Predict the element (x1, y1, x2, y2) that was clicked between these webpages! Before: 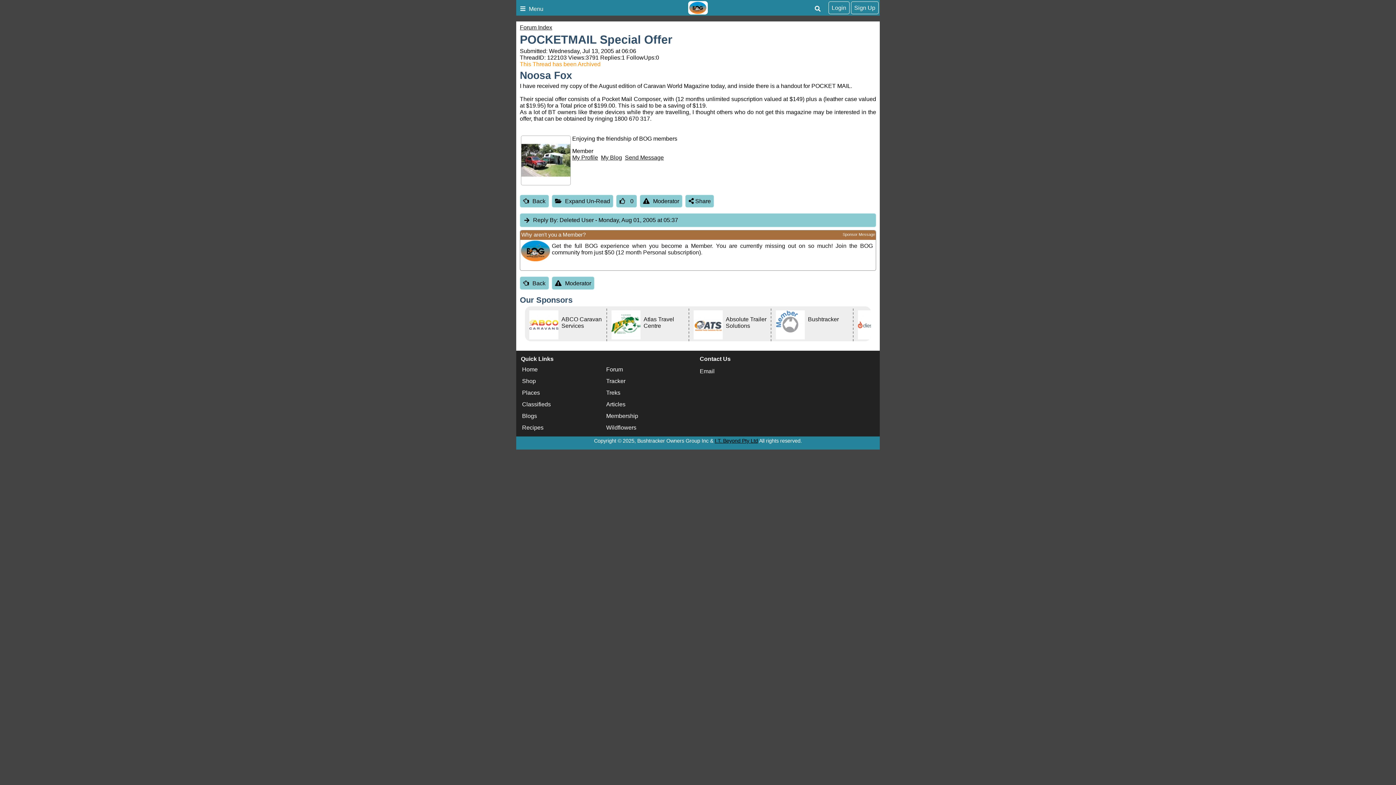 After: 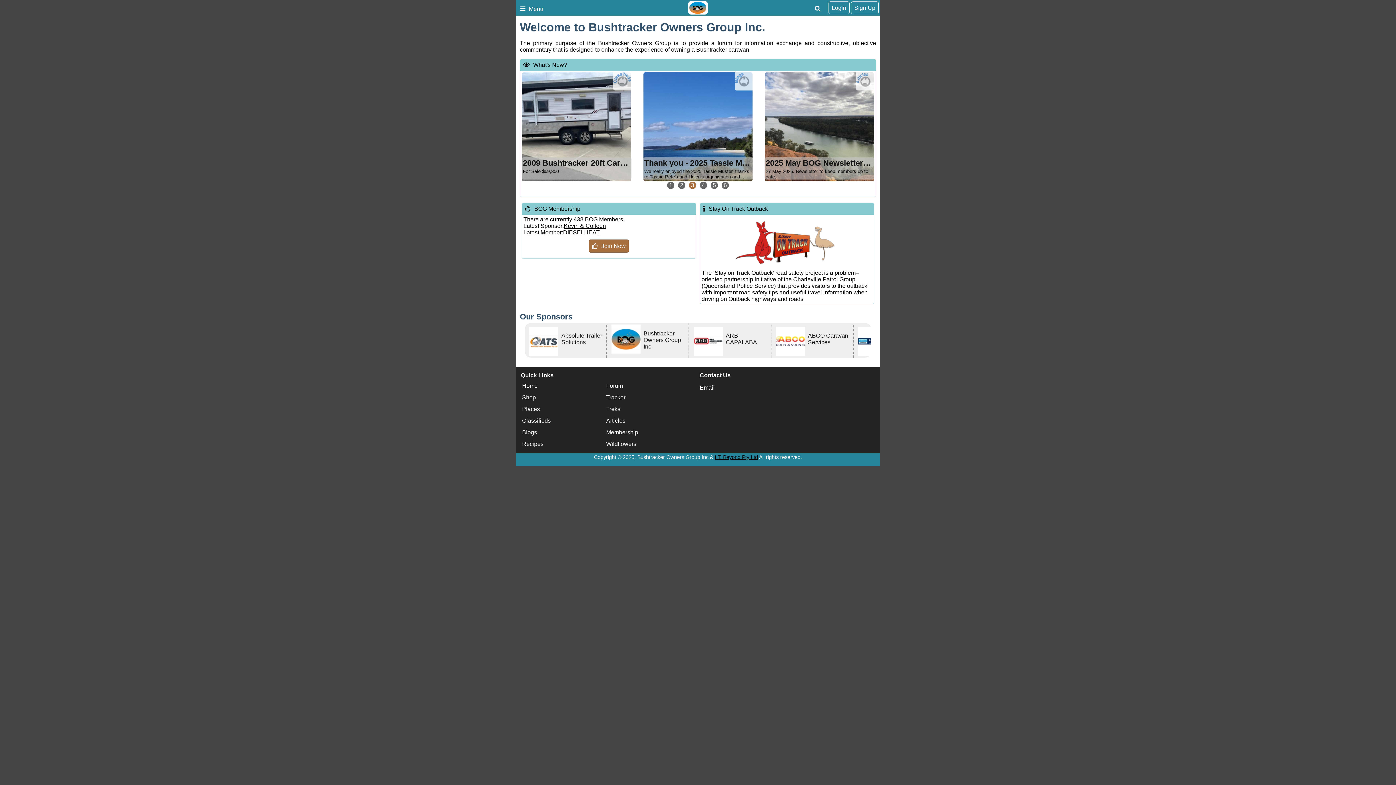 Action: bbox: (521, 365, 539, 373) label: Home